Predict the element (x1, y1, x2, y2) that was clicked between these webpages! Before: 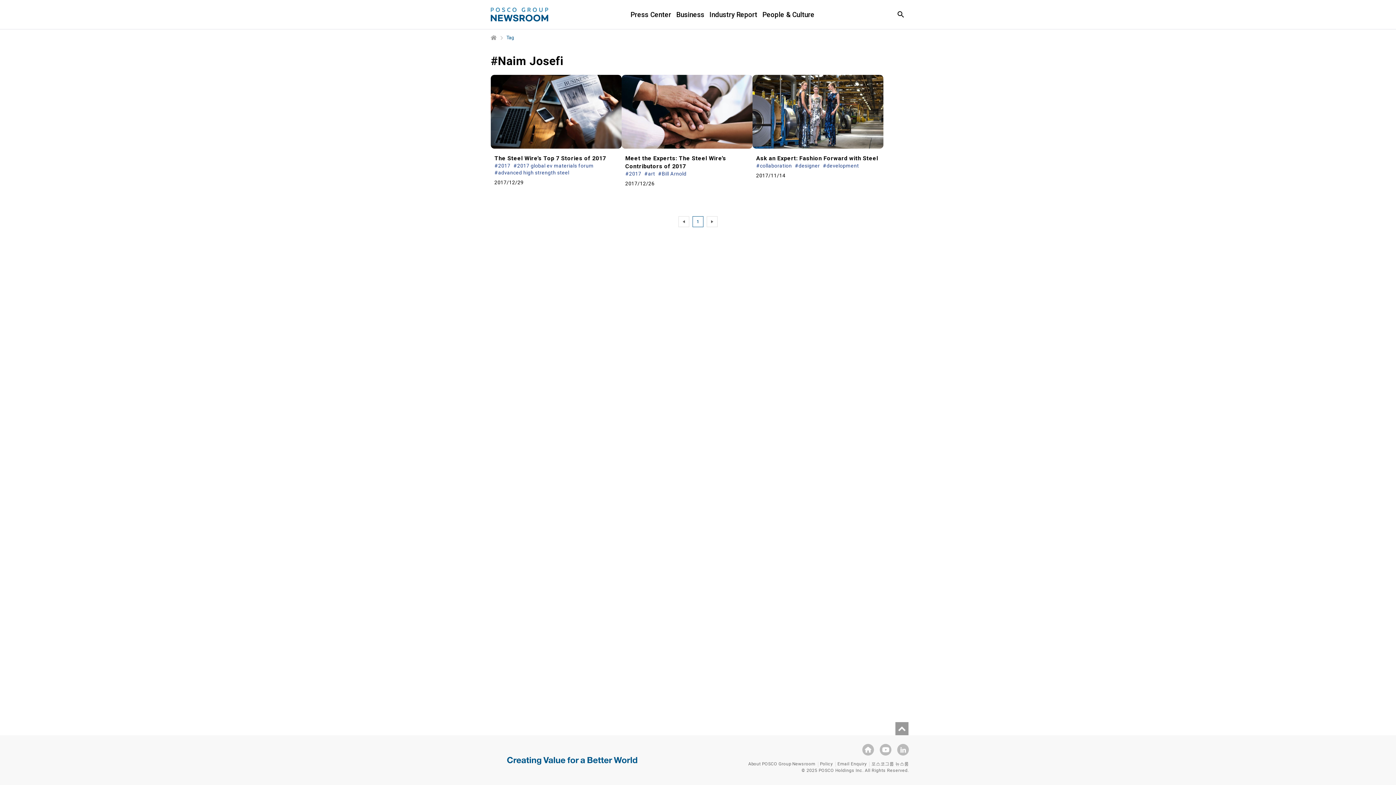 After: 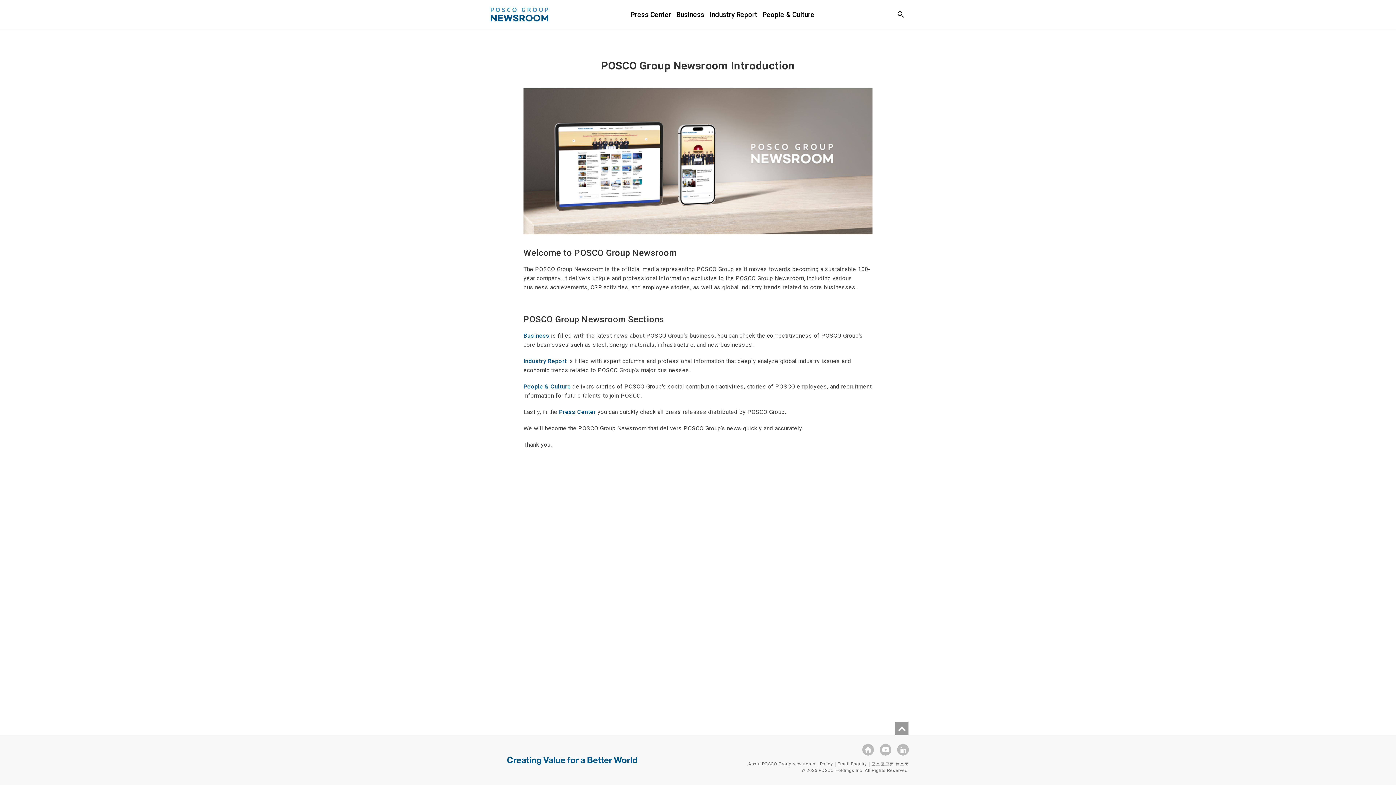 Action: label: About POSCO Group Newsroom bbox: (748, 761, 815, 766)